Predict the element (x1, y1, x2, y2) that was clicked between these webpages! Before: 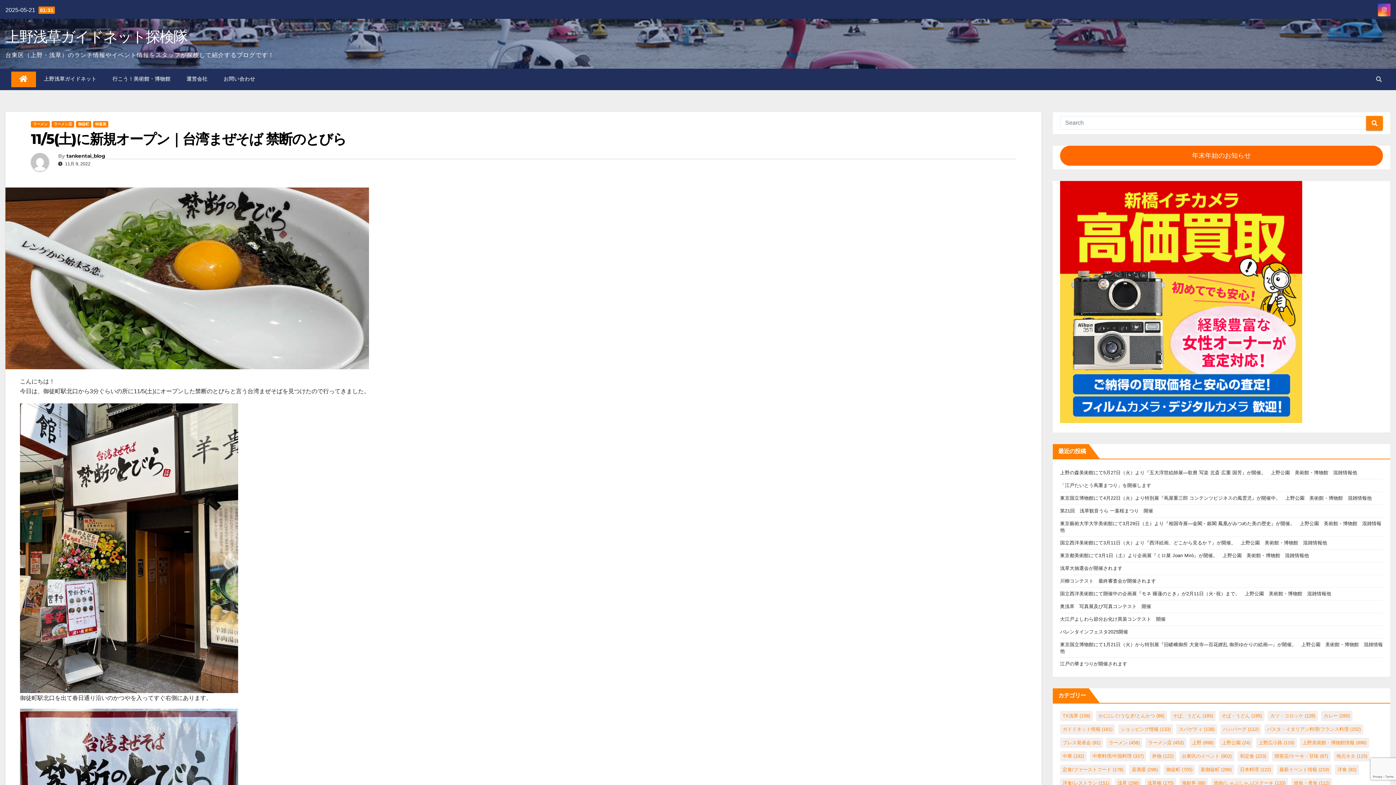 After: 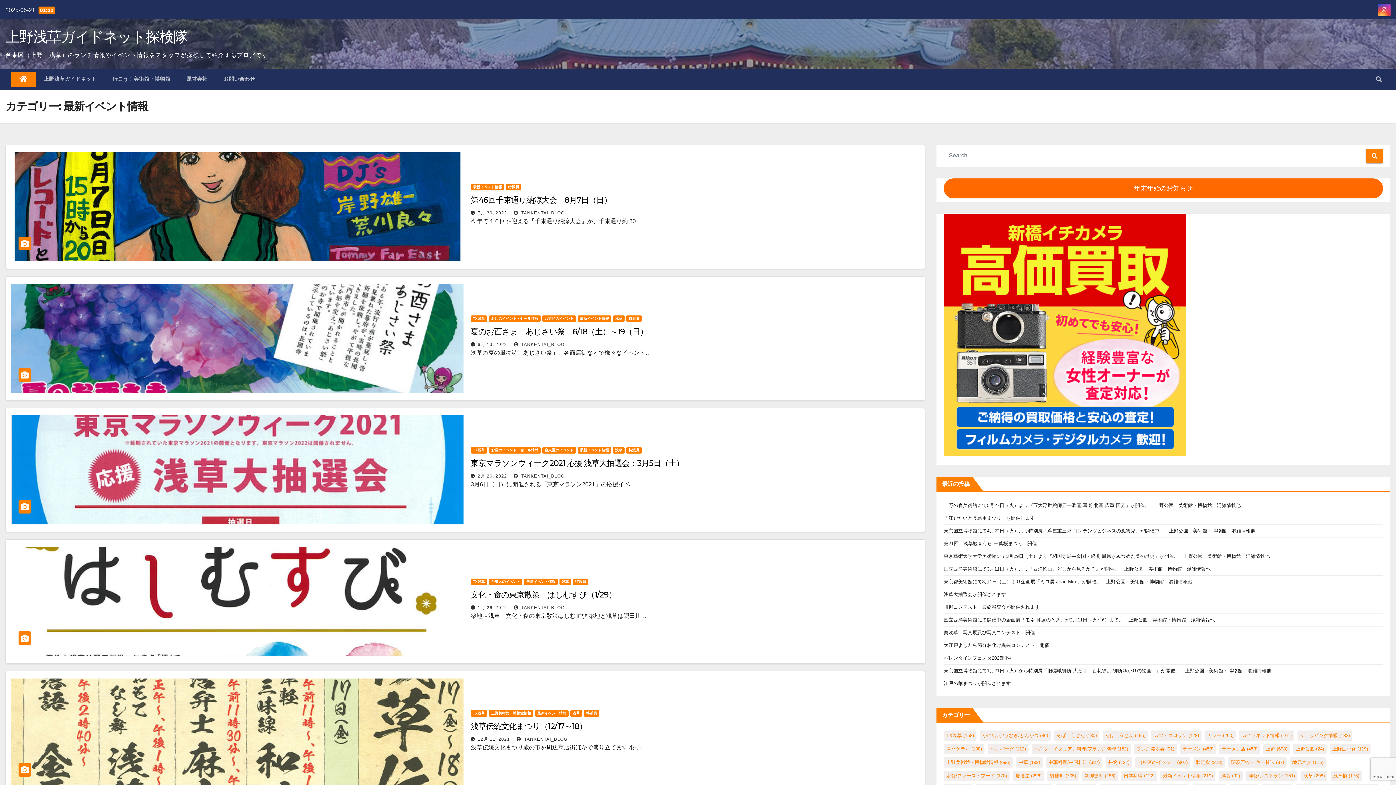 Action: label: 最新イベント情報 (219個の項目) bbox: (1277, 765, 1332, 775)